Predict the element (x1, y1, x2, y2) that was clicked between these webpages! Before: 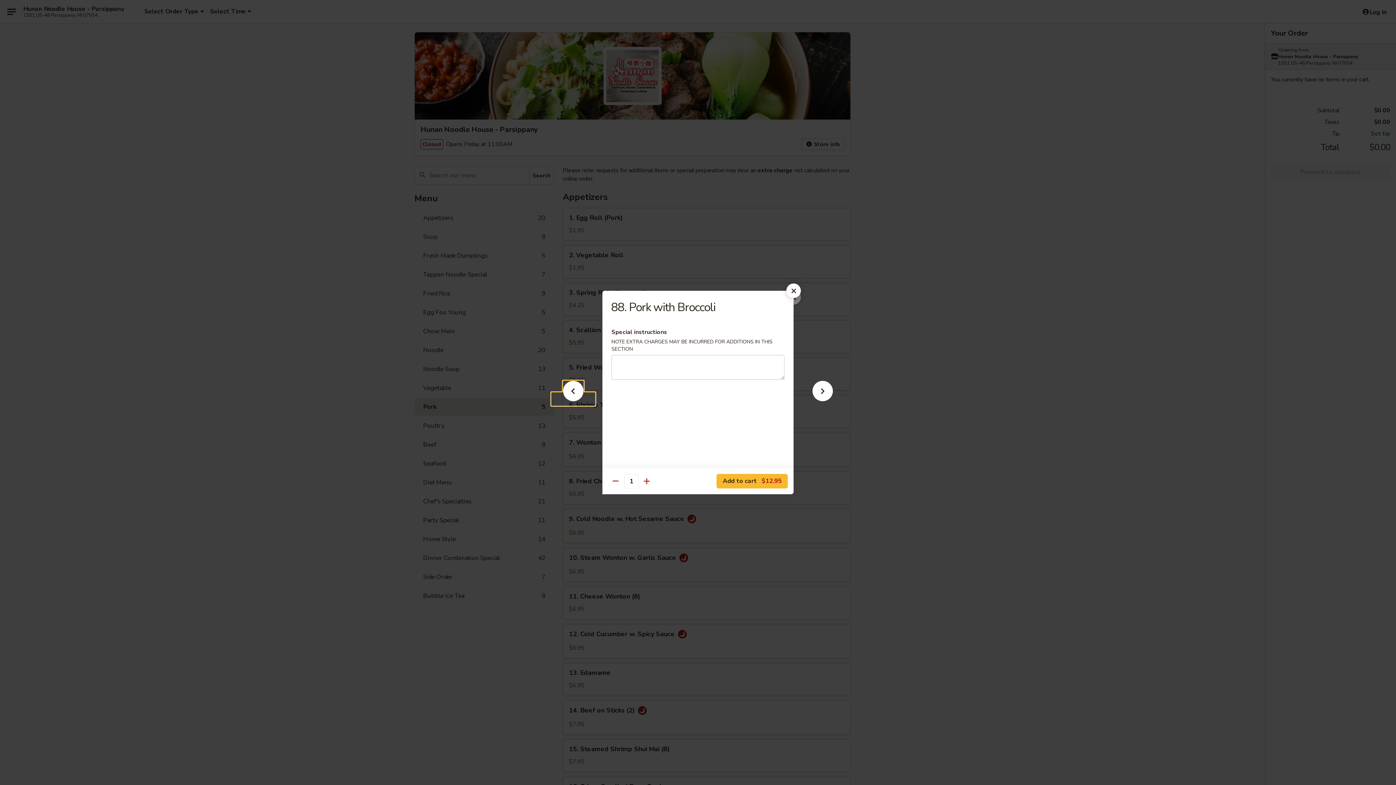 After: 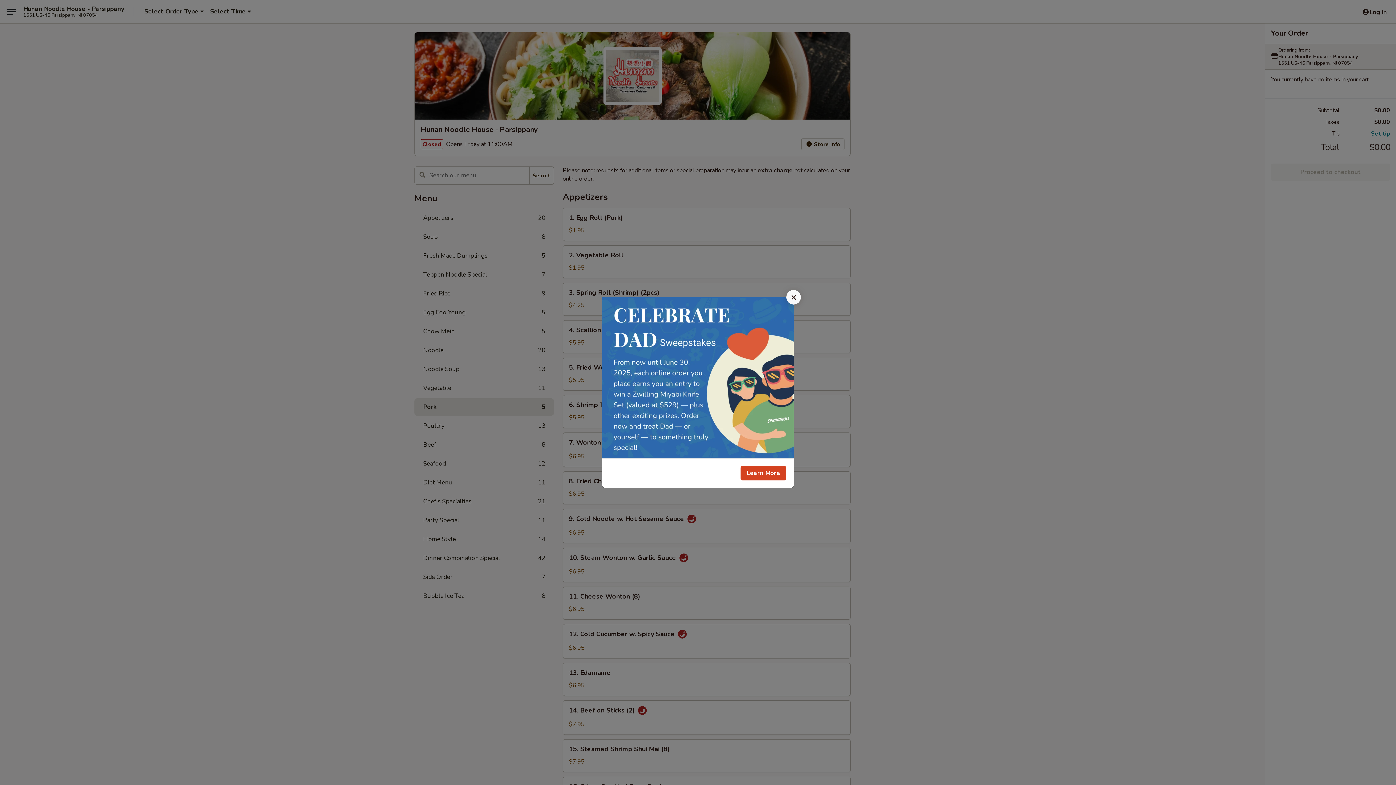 Action: bbox: (786, 283, 801, 298)